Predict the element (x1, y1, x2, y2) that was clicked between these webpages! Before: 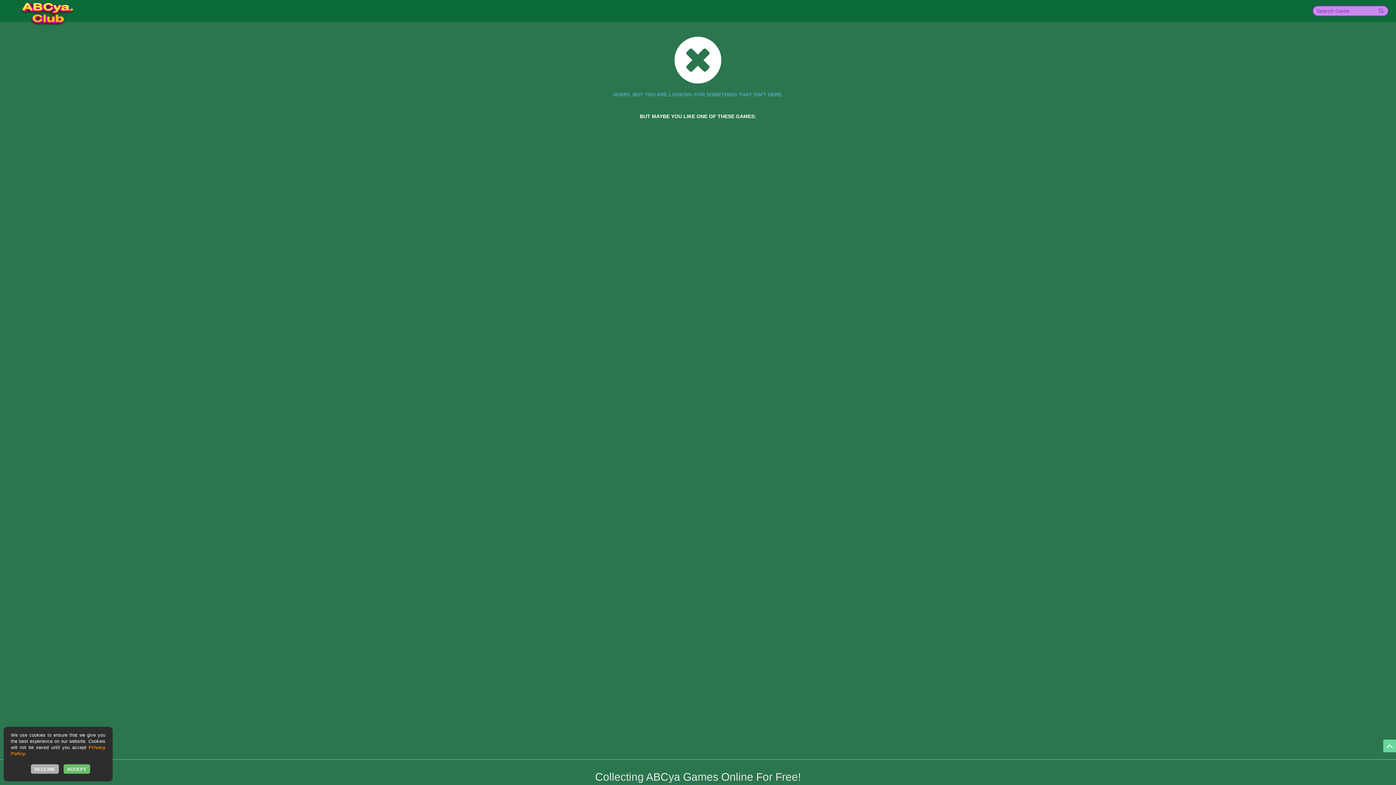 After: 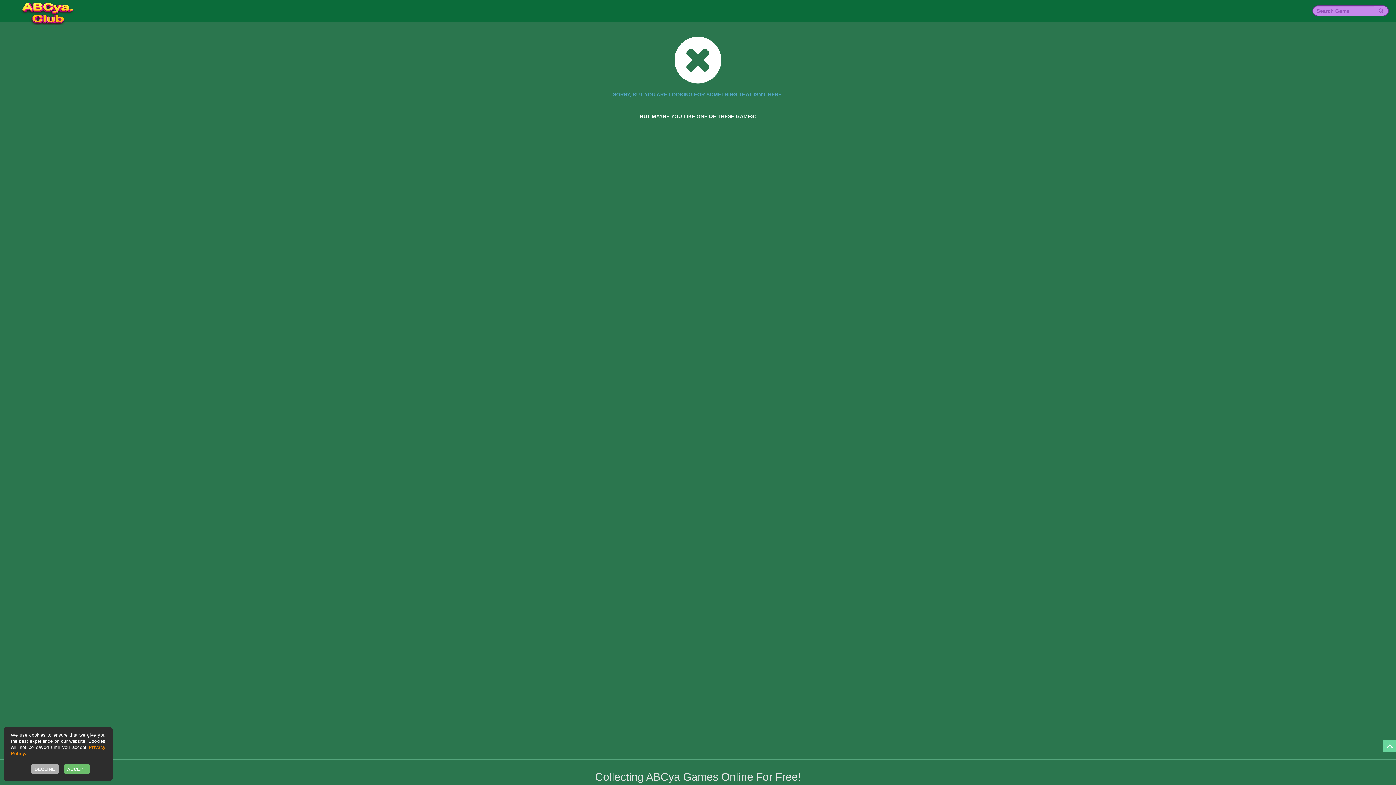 Action: bbox: (5, 0, 89, 21)